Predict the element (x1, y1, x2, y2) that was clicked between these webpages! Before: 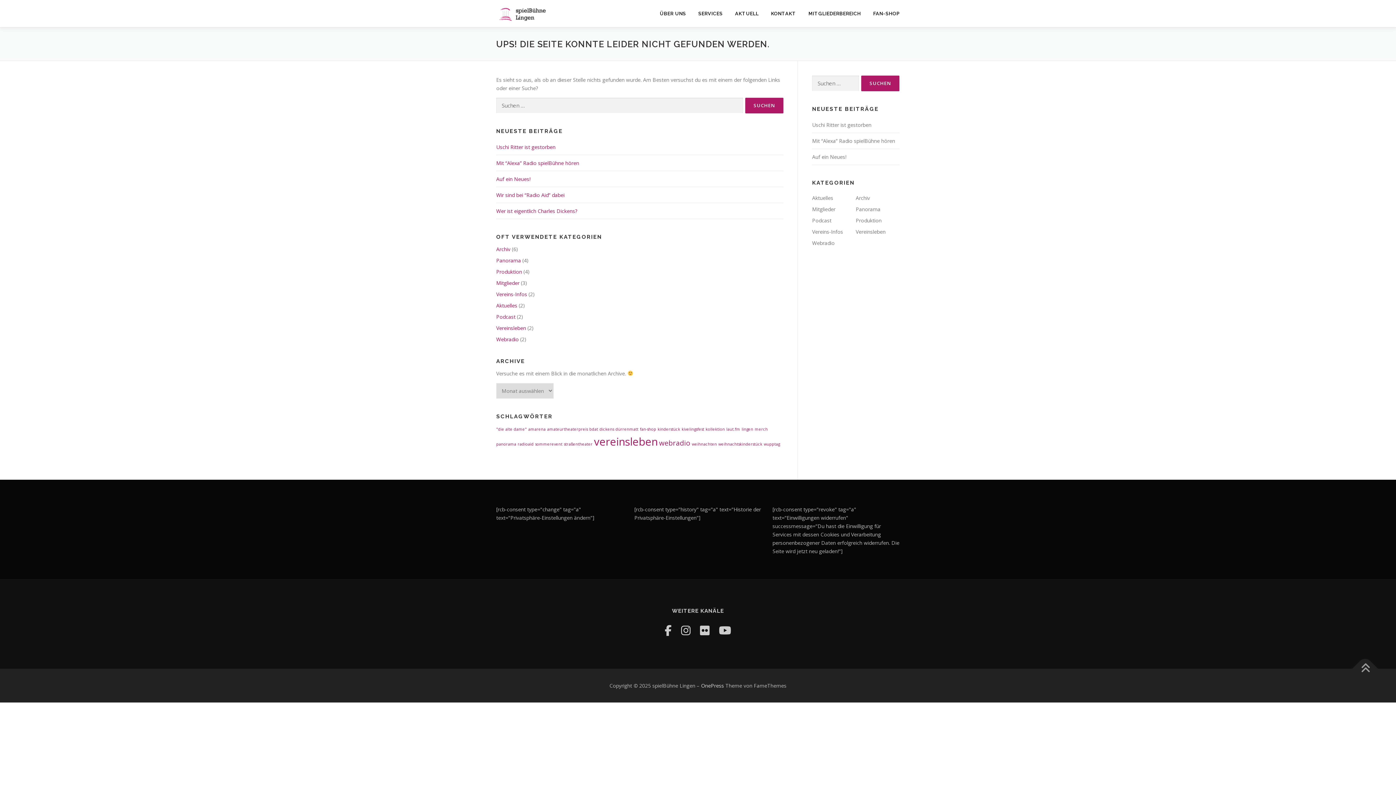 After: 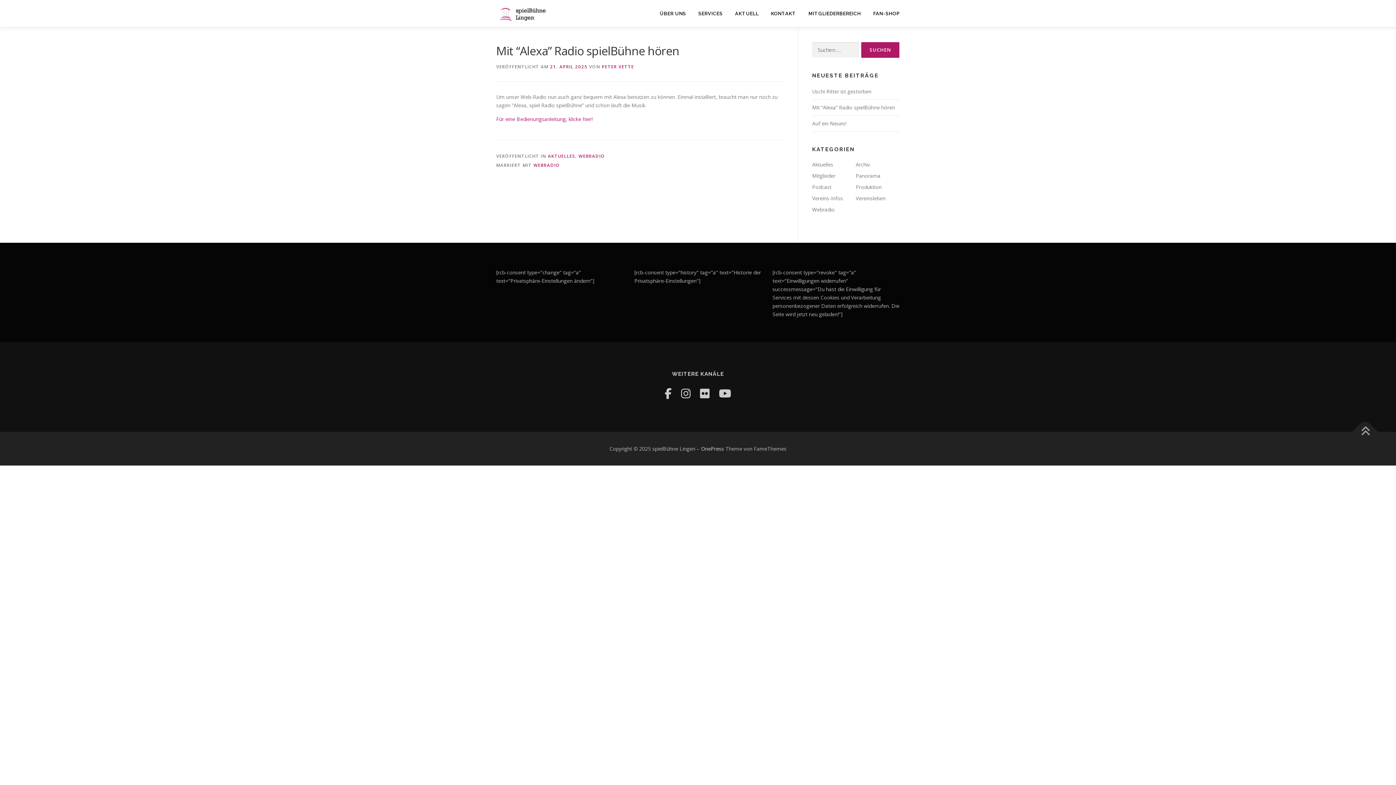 Action: bbox: (496, 159, 579, 166) label: Mit “Alexa” Radio spielBühne hören